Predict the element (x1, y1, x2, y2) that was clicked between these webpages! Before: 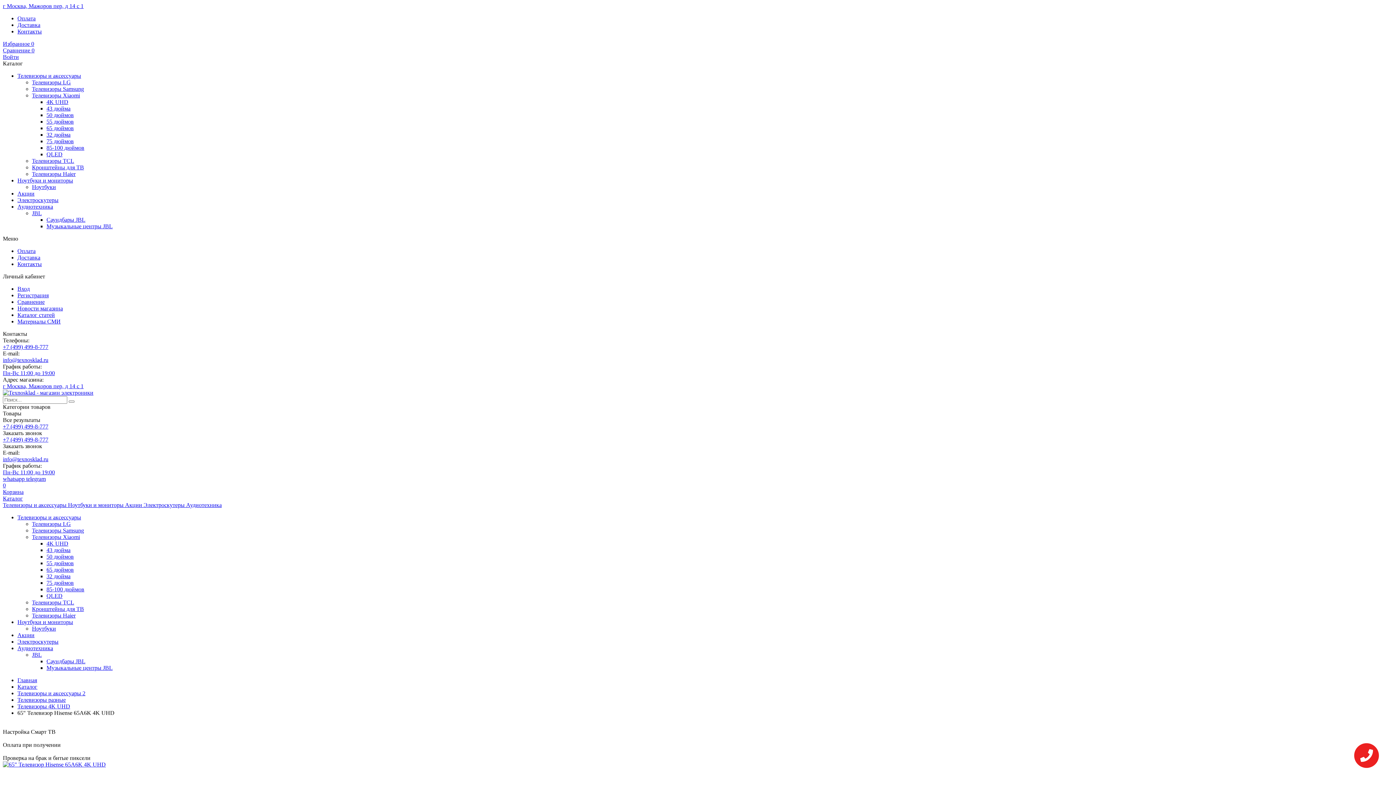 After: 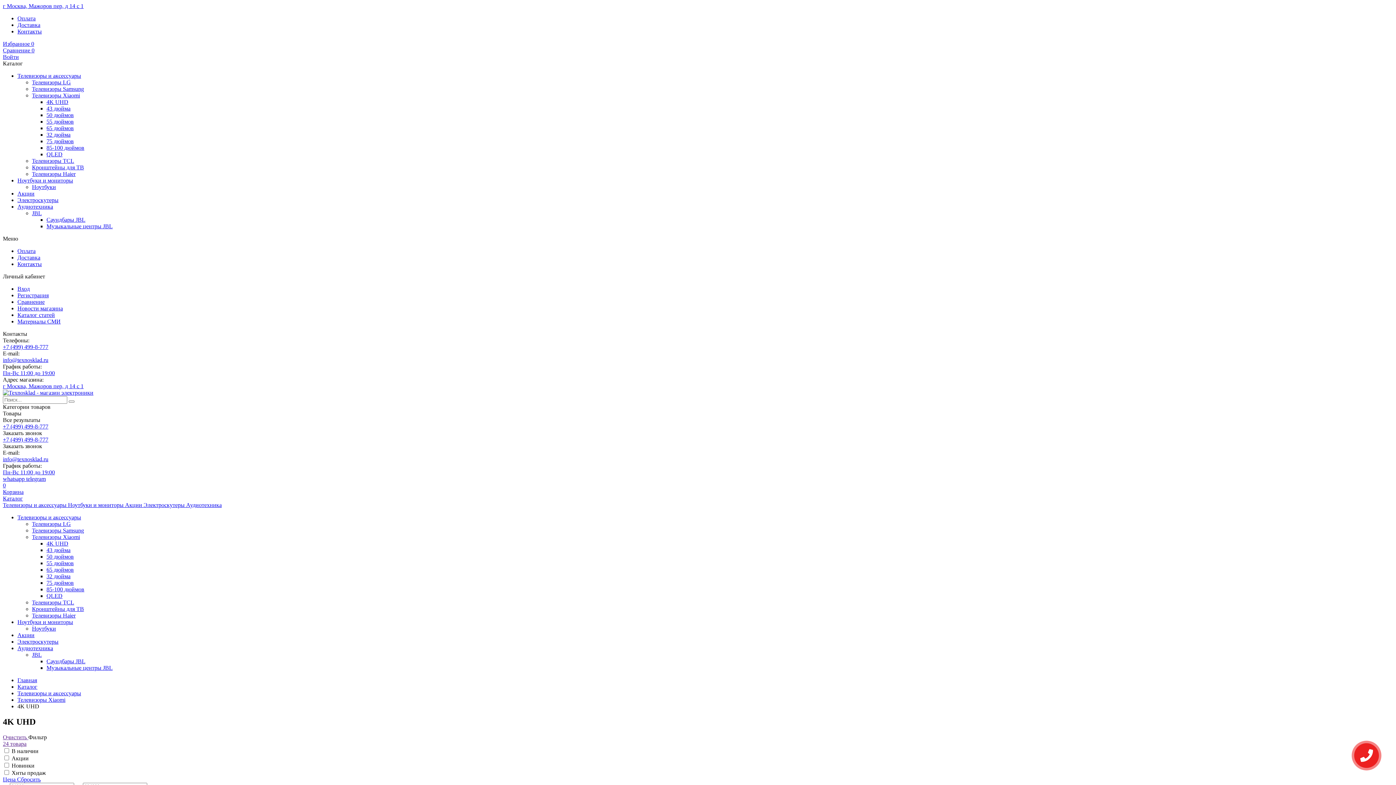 Action: bbox: (46, 540, 68, 546) label: 4K UHD